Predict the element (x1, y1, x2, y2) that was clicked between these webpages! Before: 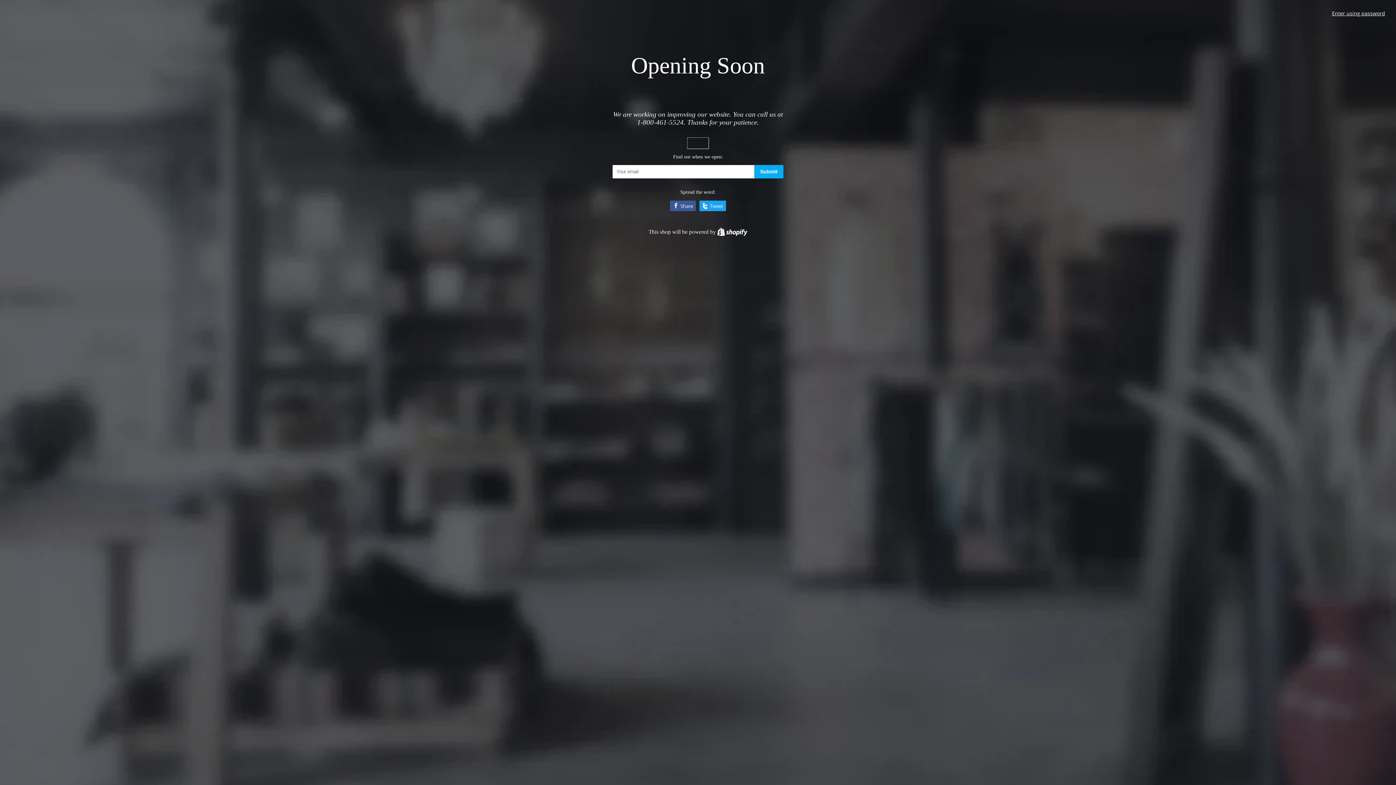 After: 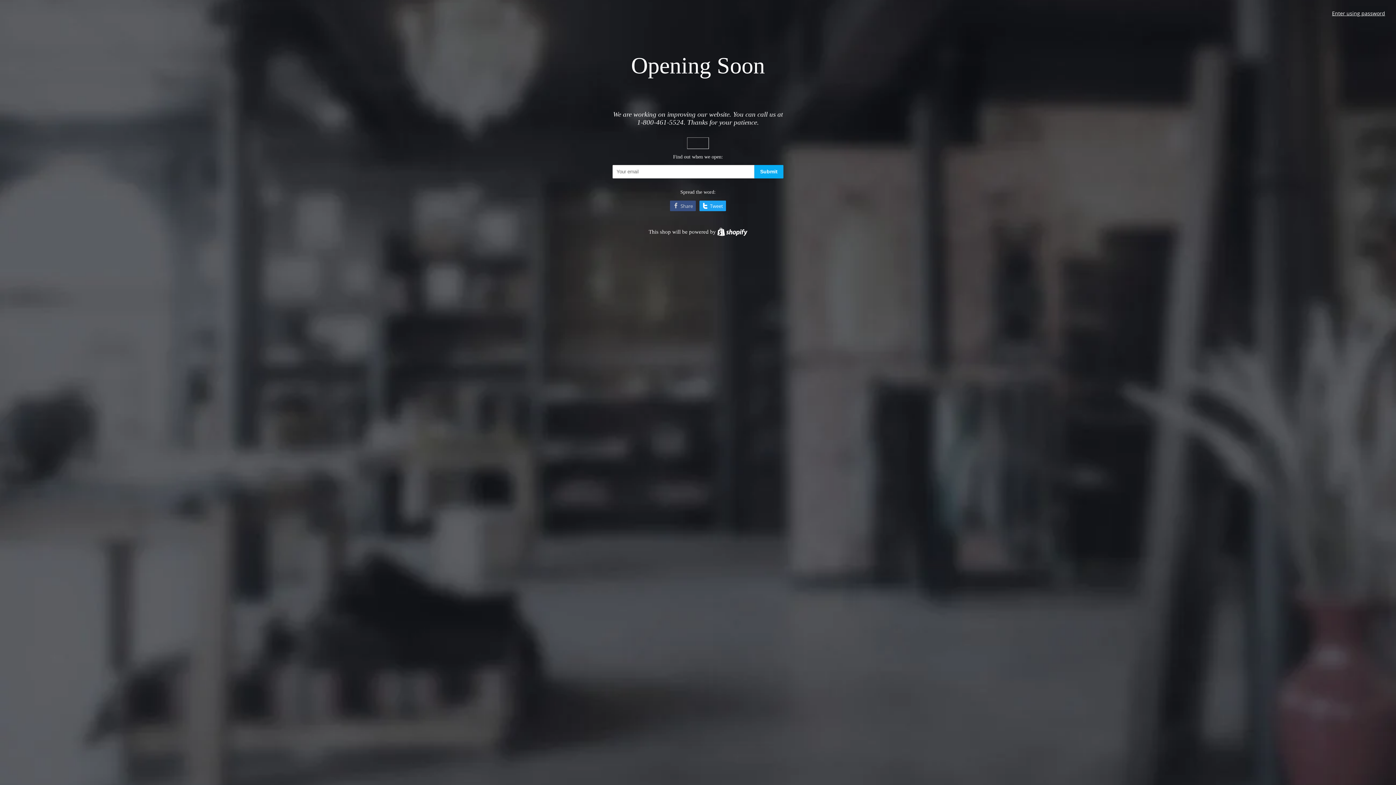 Action: label: Share bbox: (670, 200, 696, 211)